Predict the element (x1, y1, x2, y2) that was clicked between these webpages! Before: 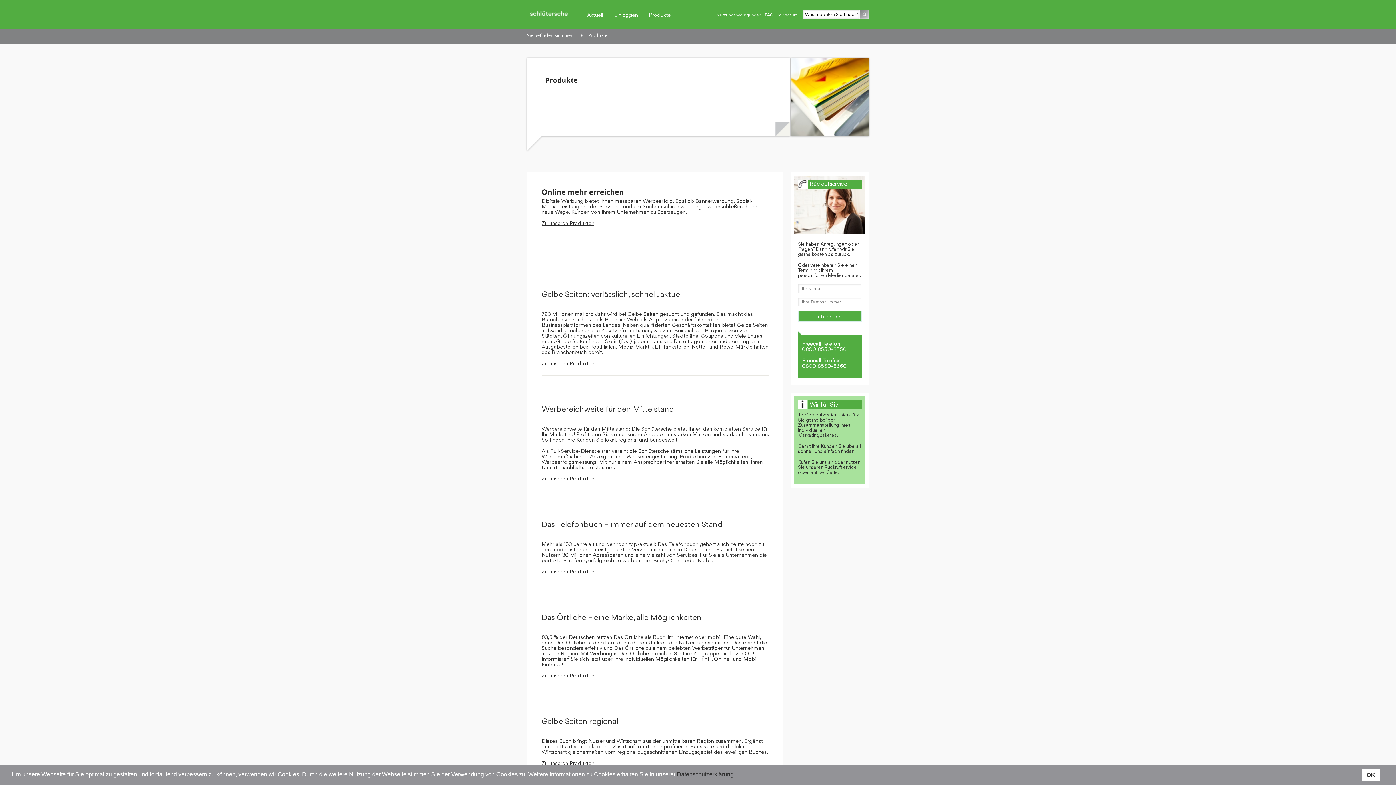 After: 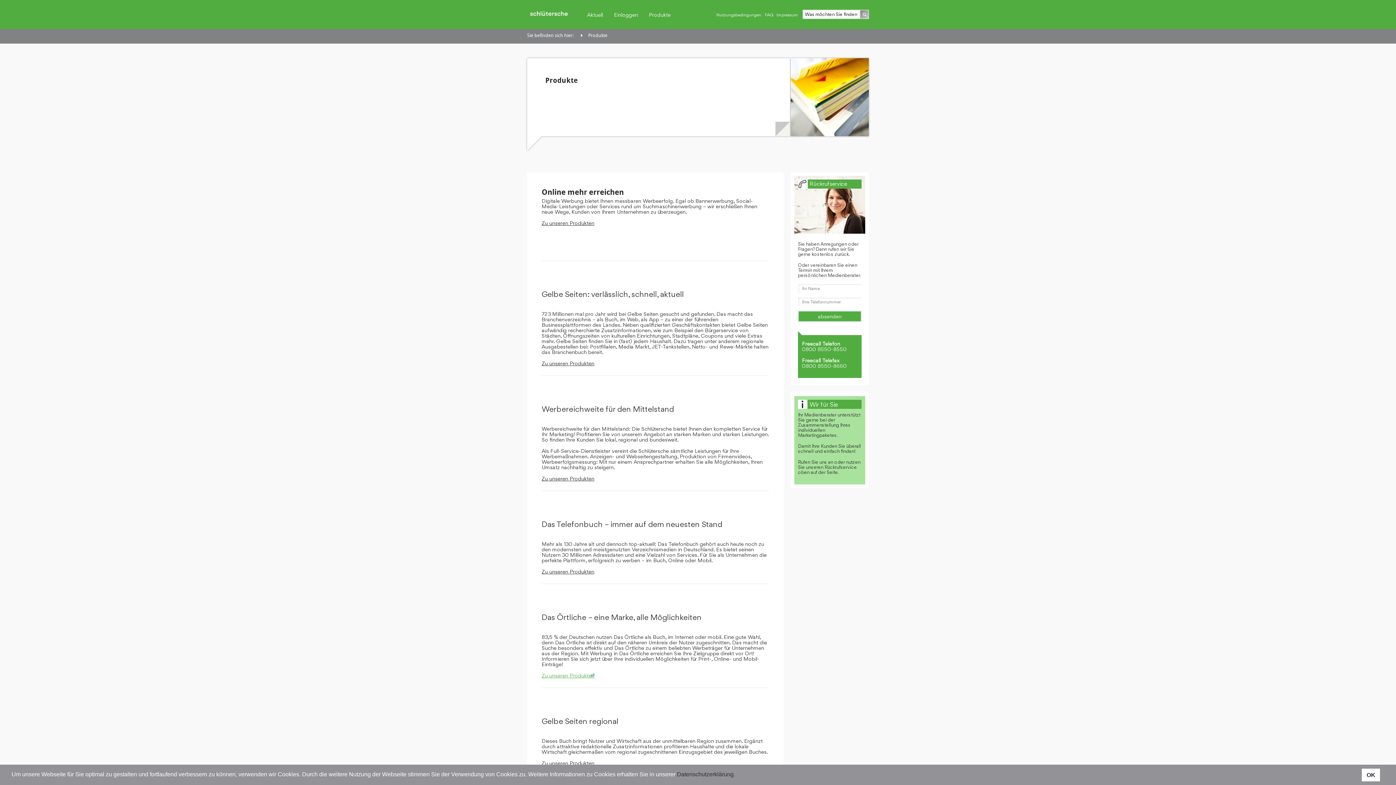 Action: label: Zu unseren Produkten bbox: (541, 672, 594, 678)